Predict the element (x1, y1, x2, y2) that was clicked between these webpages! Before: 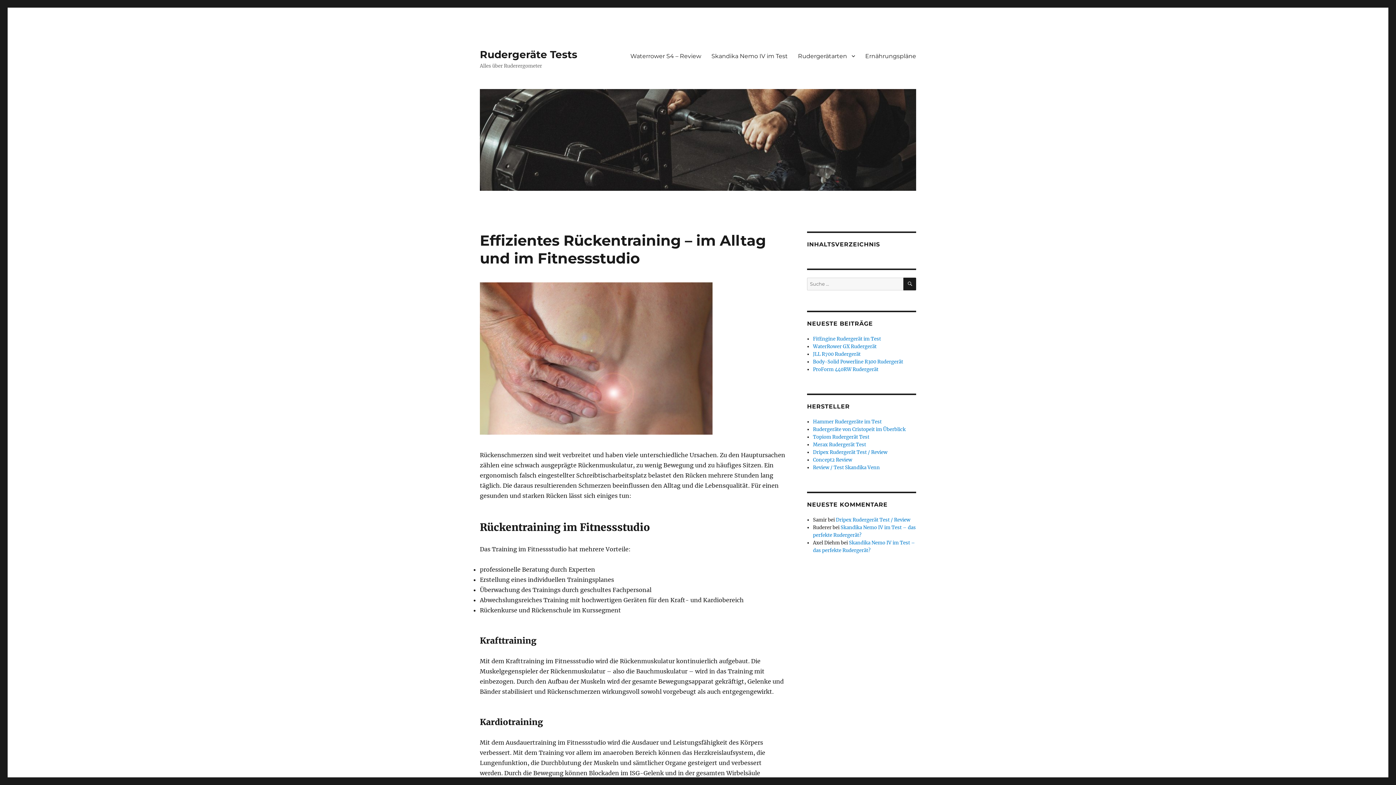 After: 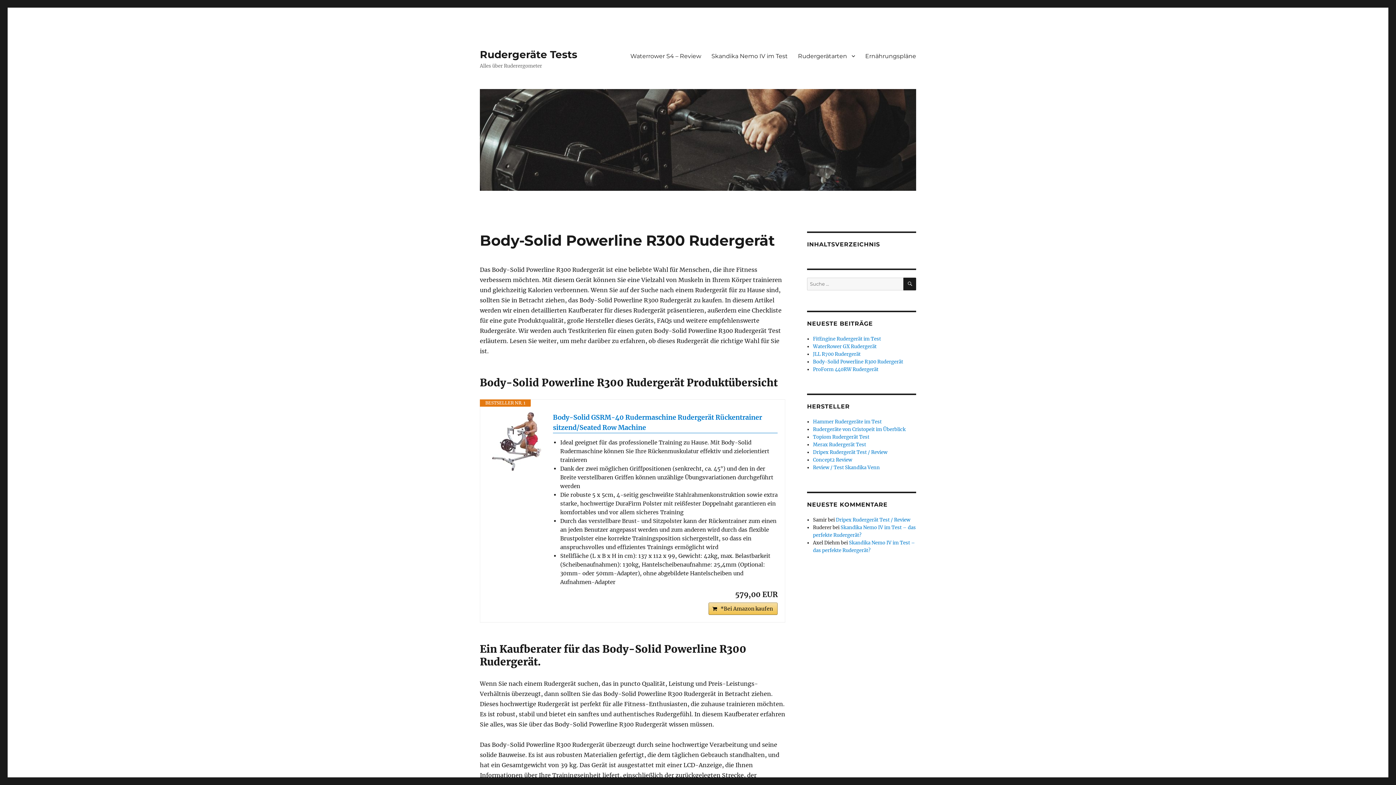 Action: label: Body-Solid Powerline R300 Rudergerät bbox: (813, 358, 903, 365)